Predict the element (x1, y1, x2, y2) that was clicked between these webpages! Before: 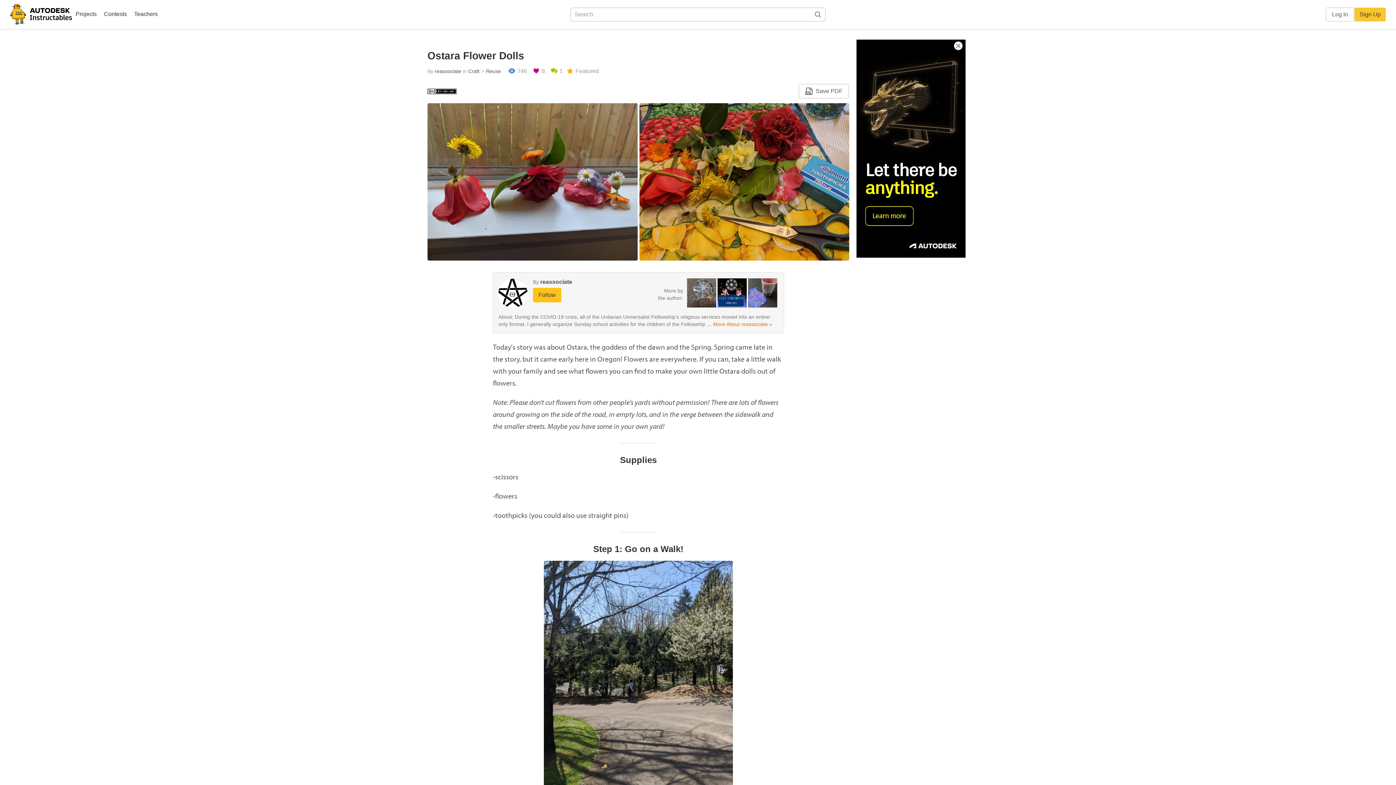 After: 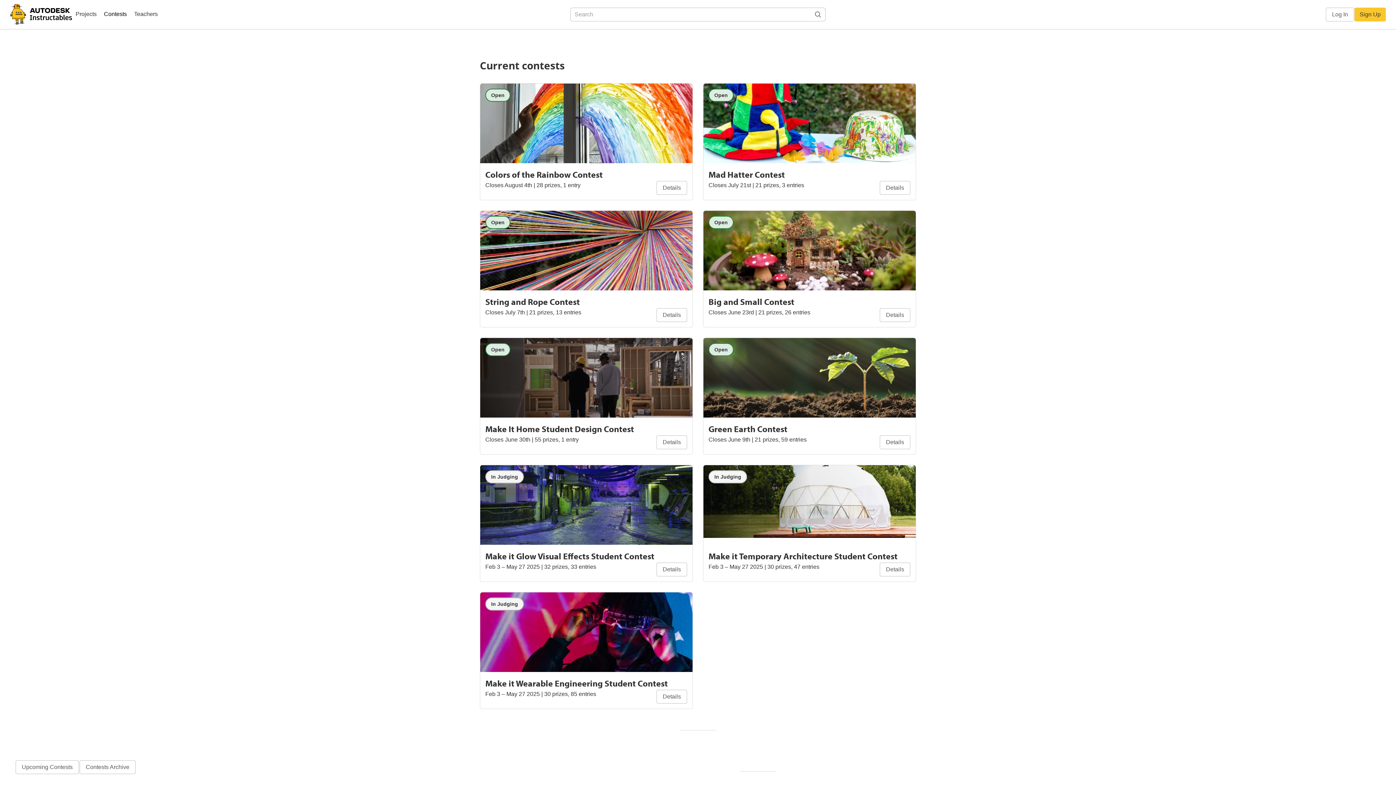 Action: label: Contests bbox: (100, 8, 130, 21)